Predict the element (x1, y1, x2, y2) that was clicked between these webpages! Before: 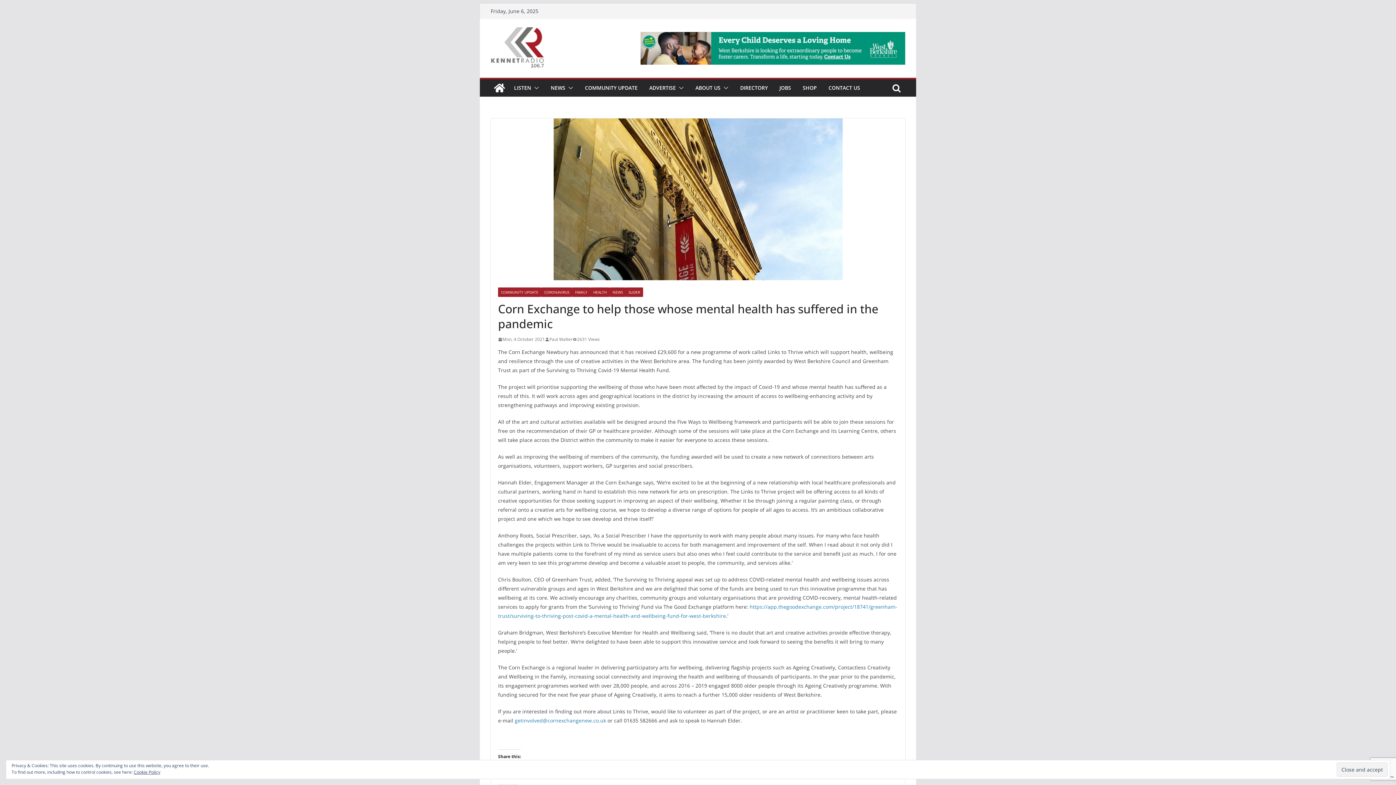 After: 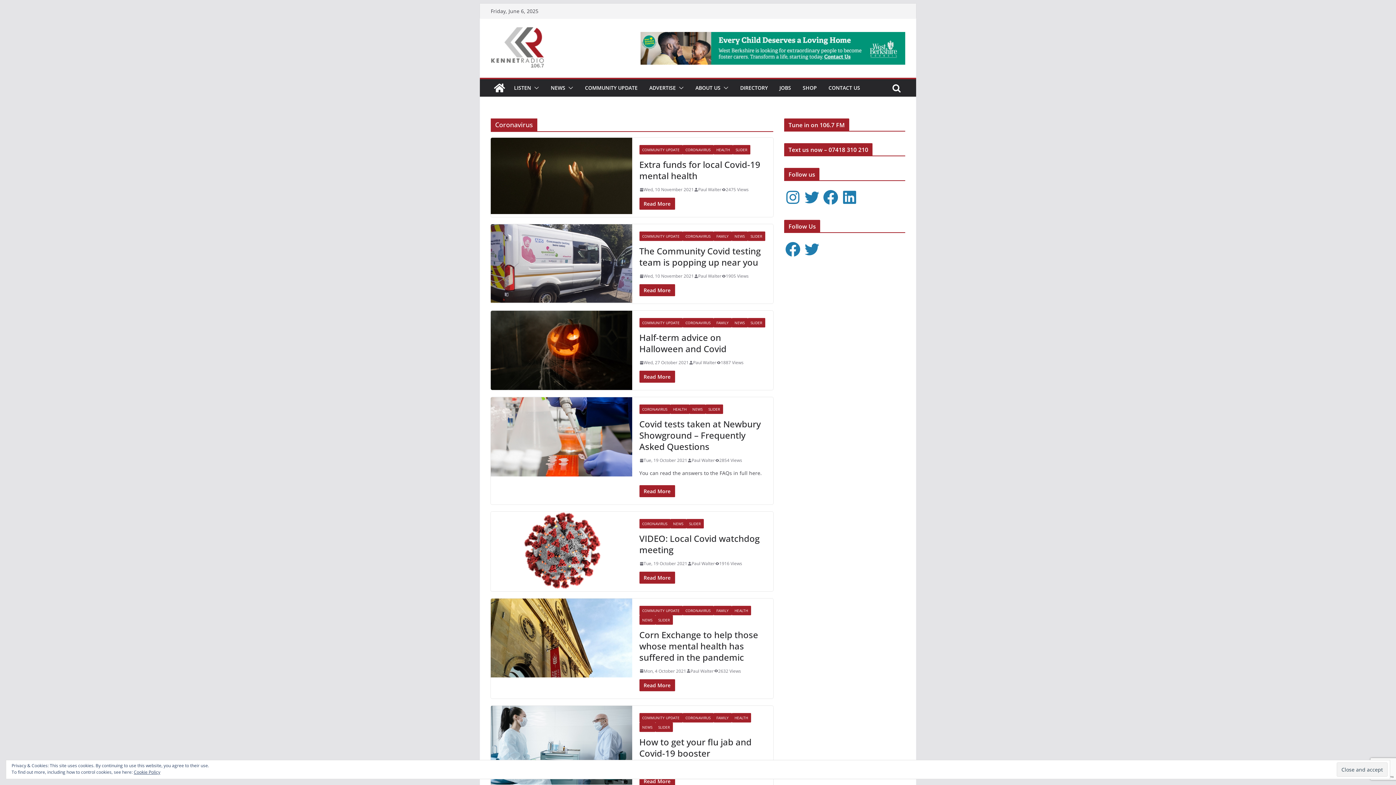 Action: label: CORONAVIRUS bbox: (541, 287, 572, 297)